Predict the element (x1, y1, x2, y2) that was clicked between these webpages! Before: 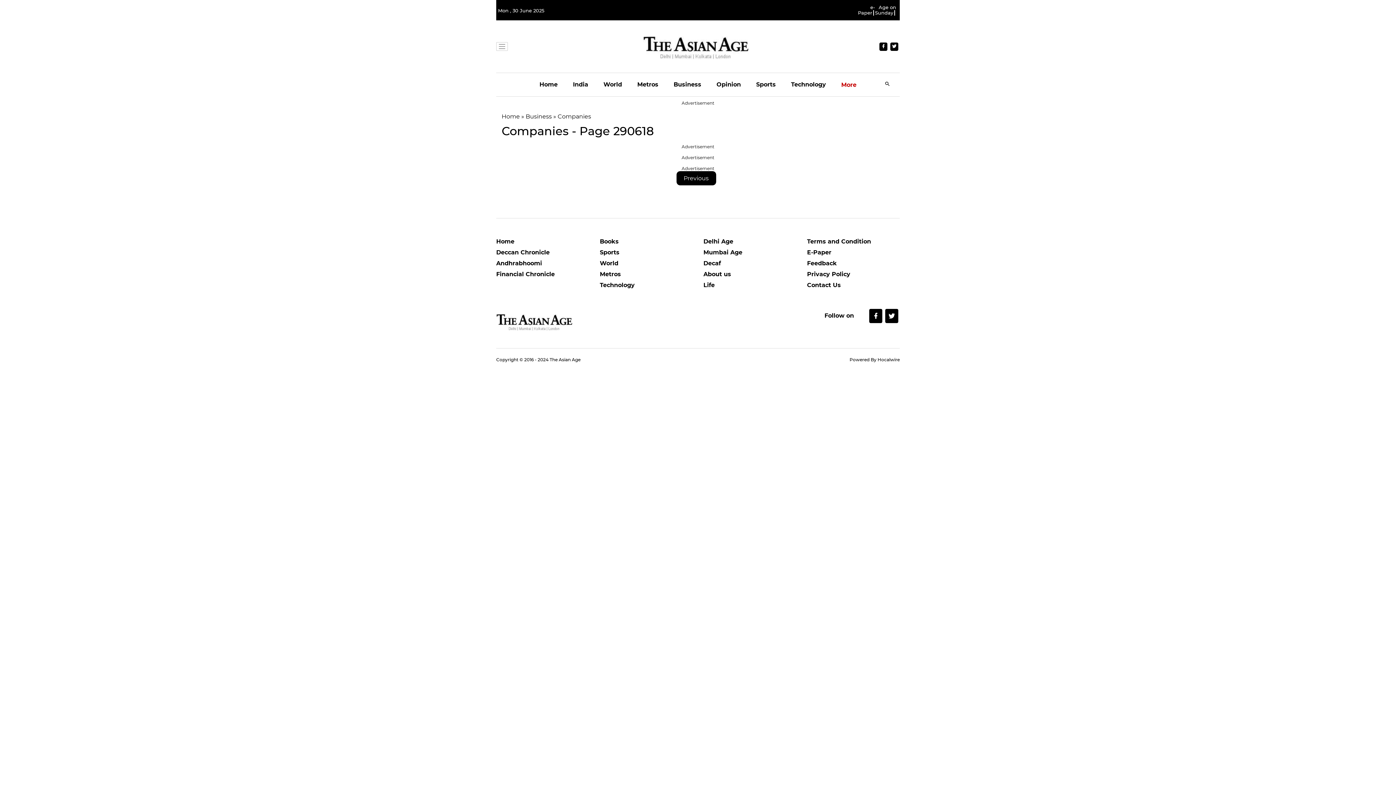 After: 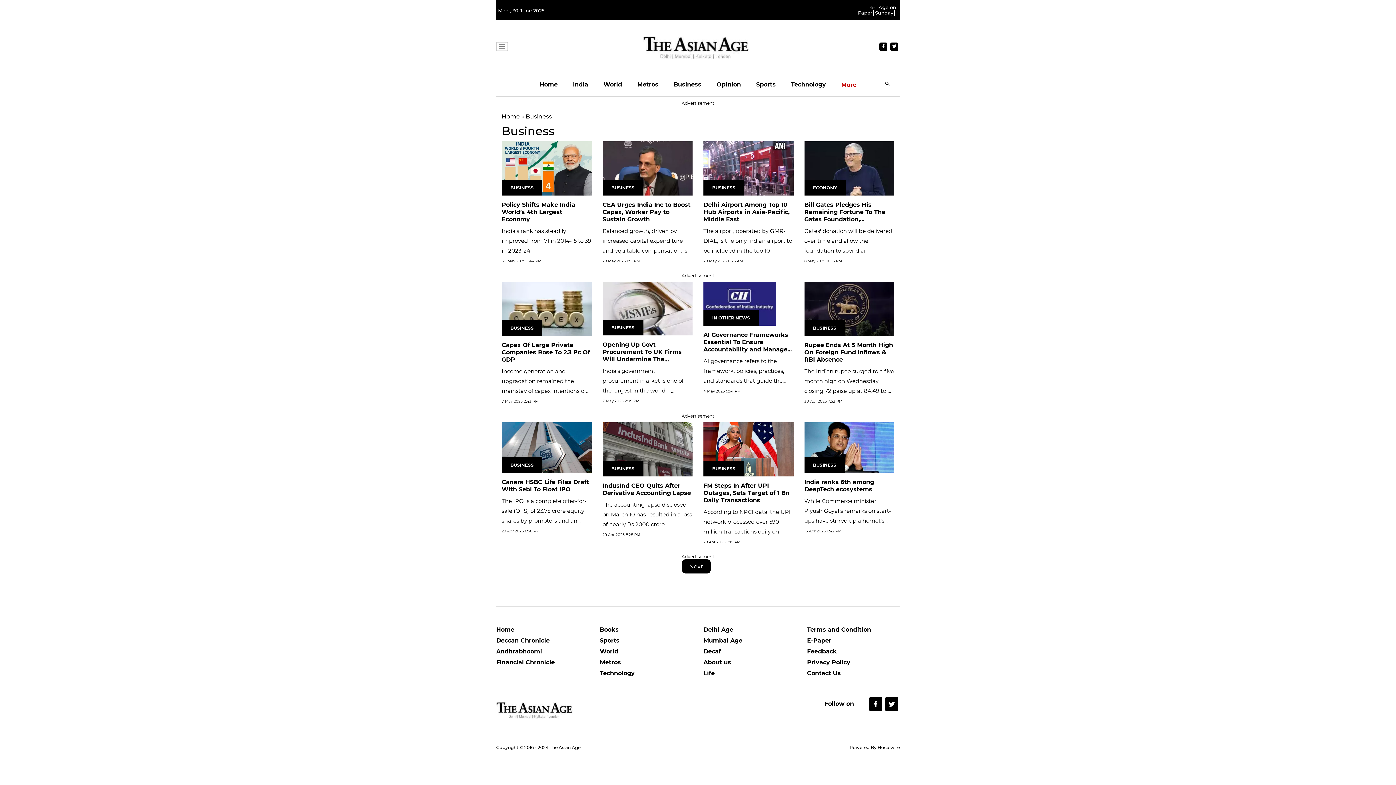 Action: label: Business bbox: (525, 113, 552, 120)